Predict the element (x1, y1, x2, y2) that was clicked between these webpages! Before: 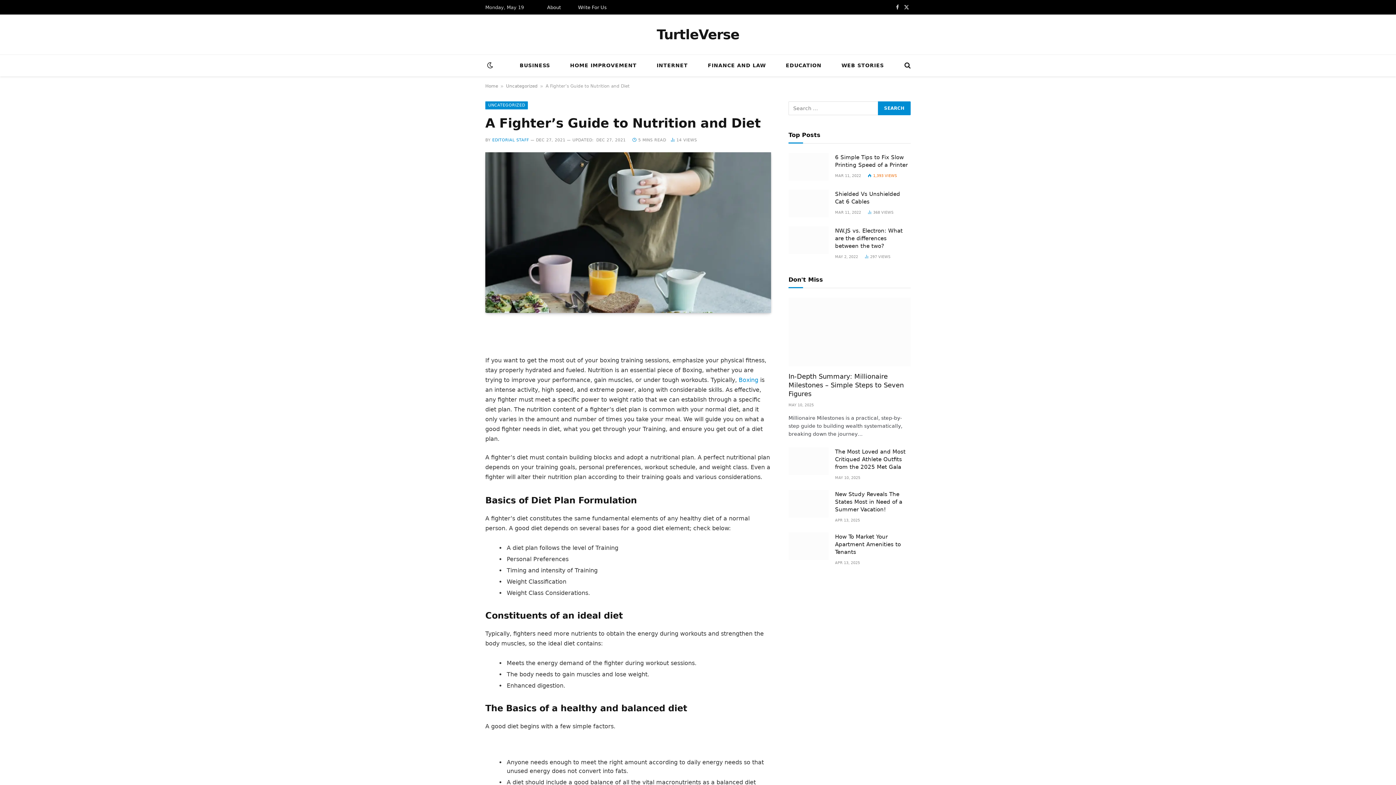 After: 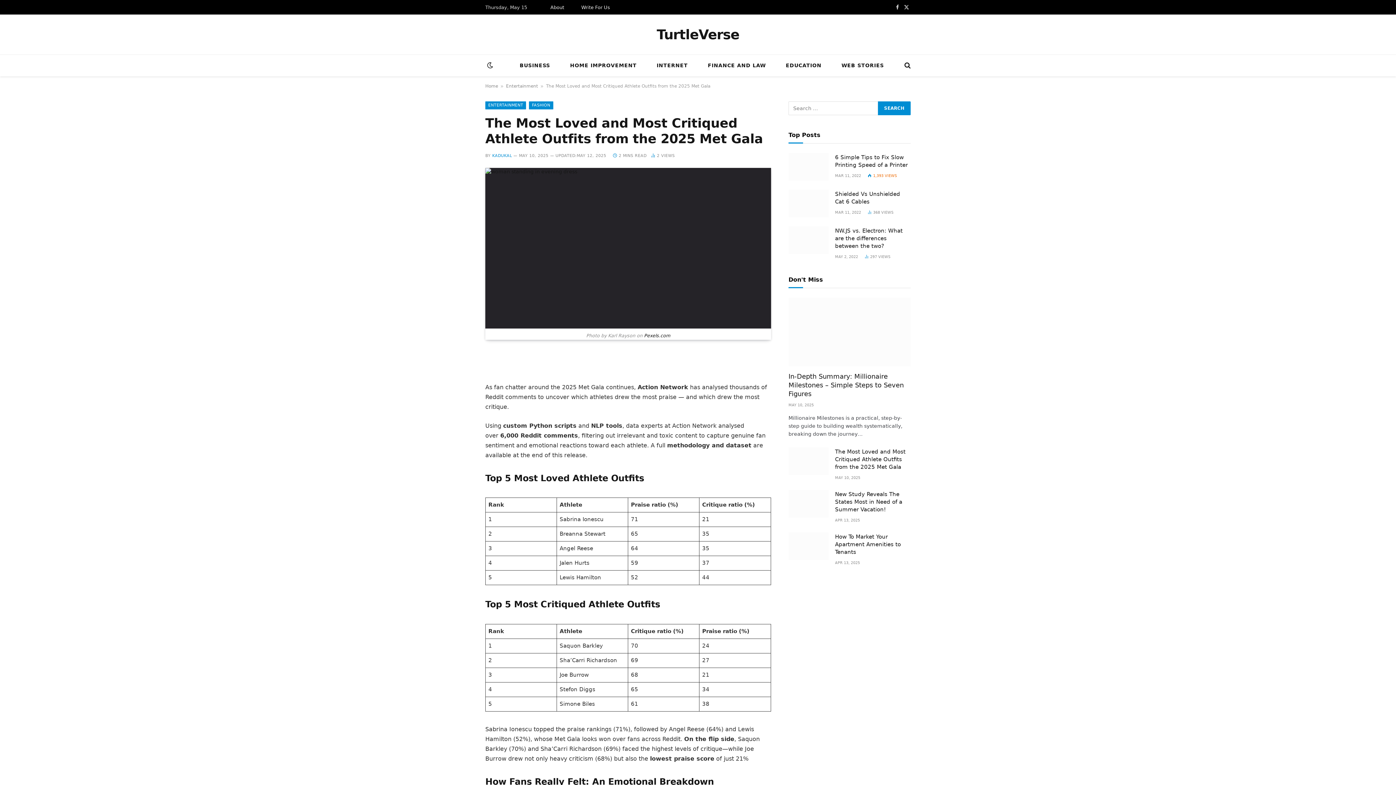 Action: label: The Most Loved and Most Critiqued Athlete Outfits from the 2025 Met Gala bbox: (835, 448, 910, 471)